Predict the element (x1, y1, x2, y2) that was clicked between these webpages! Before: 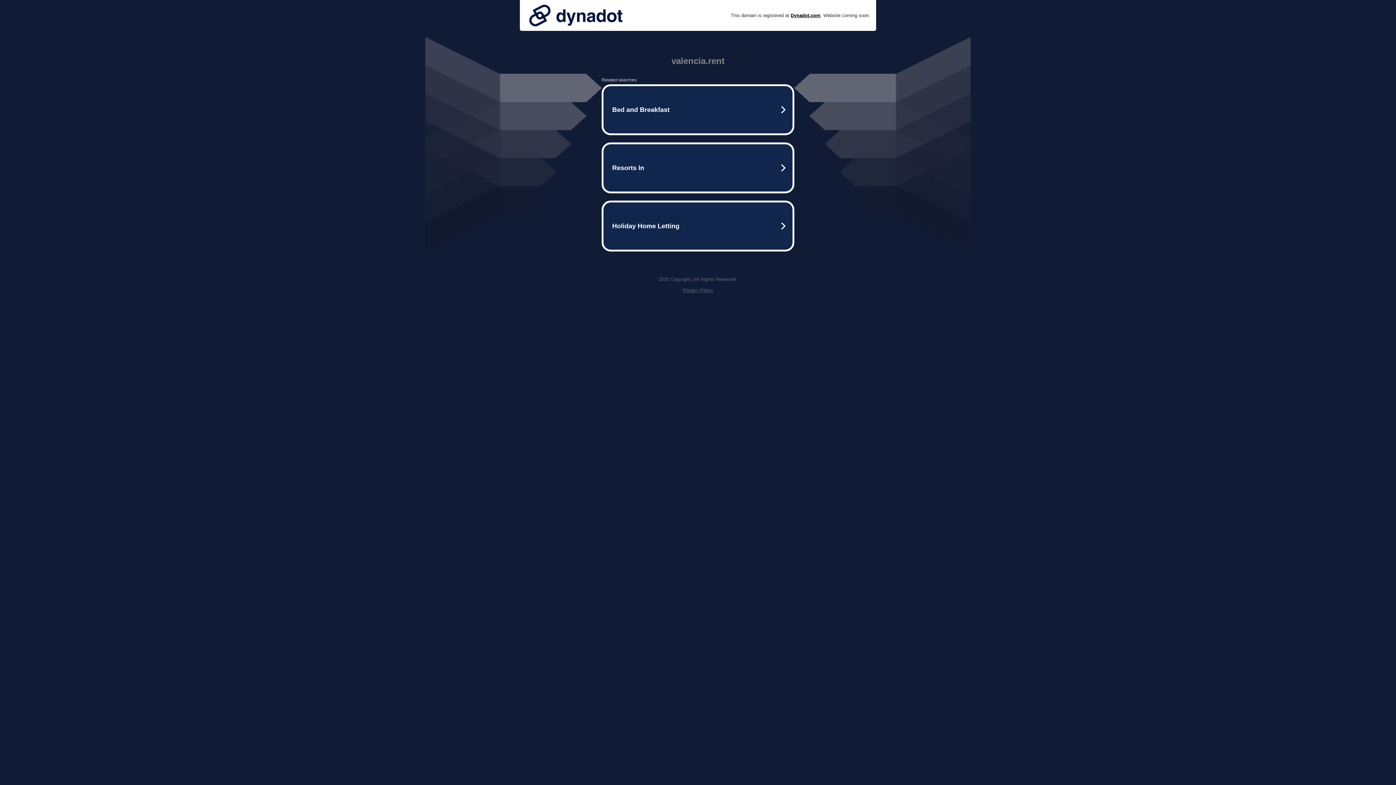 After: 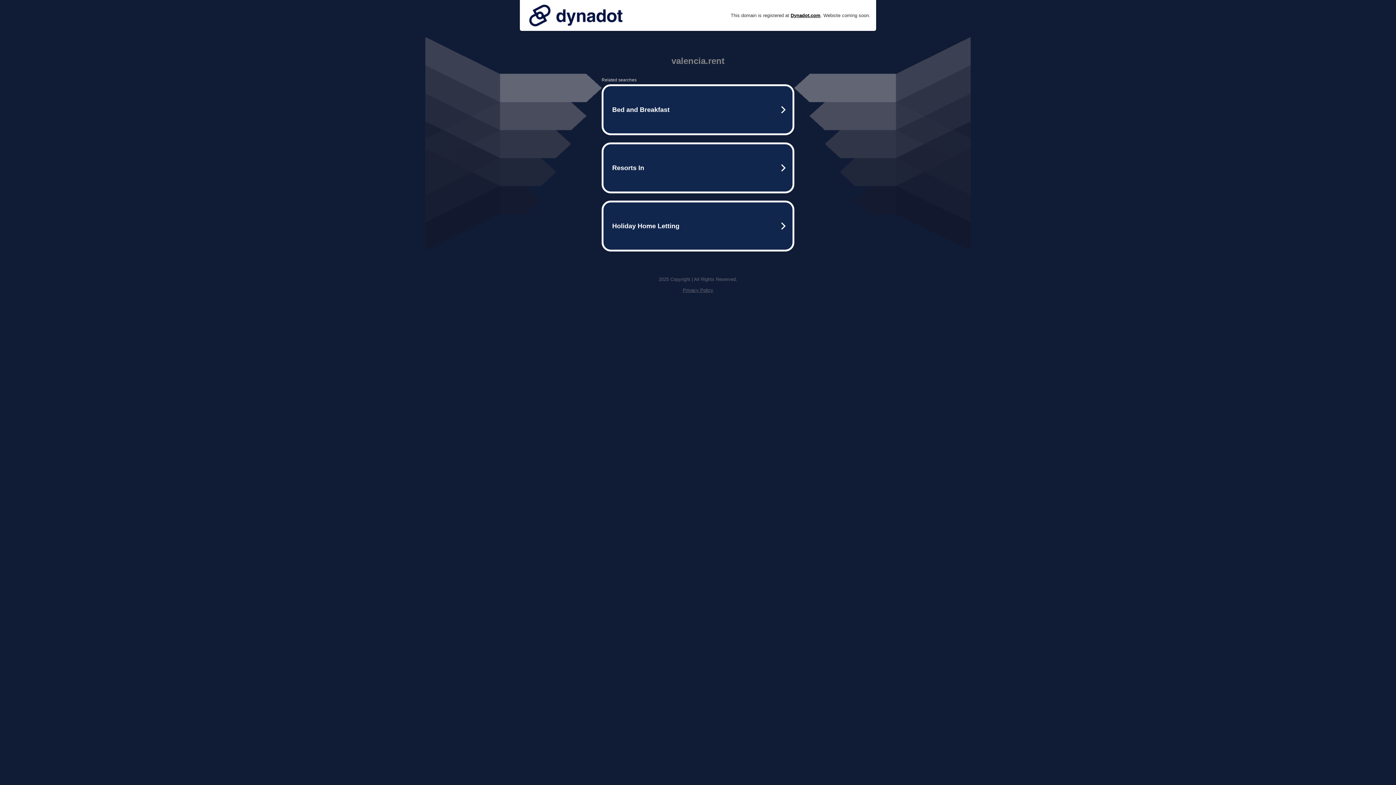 Action: bbox: (525, 0, 626, 30)